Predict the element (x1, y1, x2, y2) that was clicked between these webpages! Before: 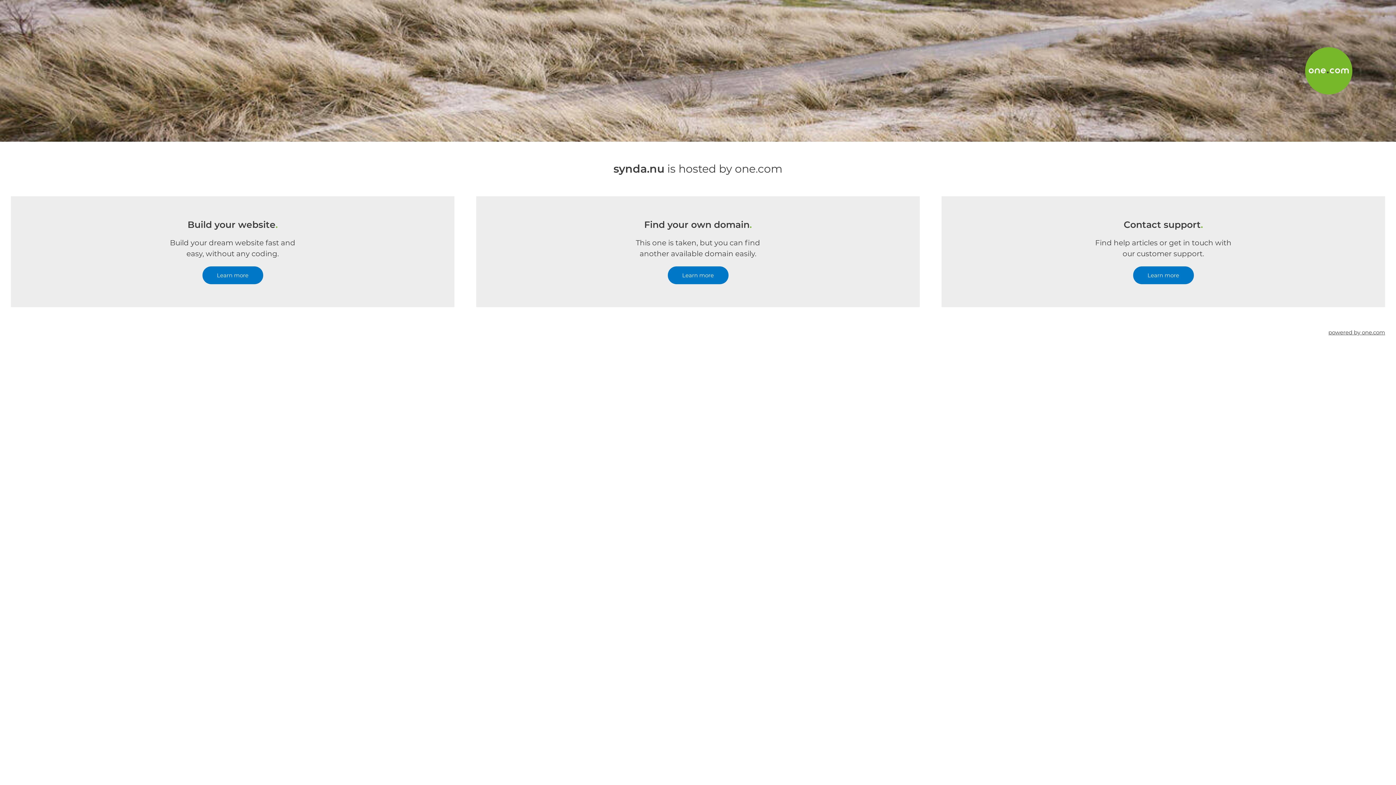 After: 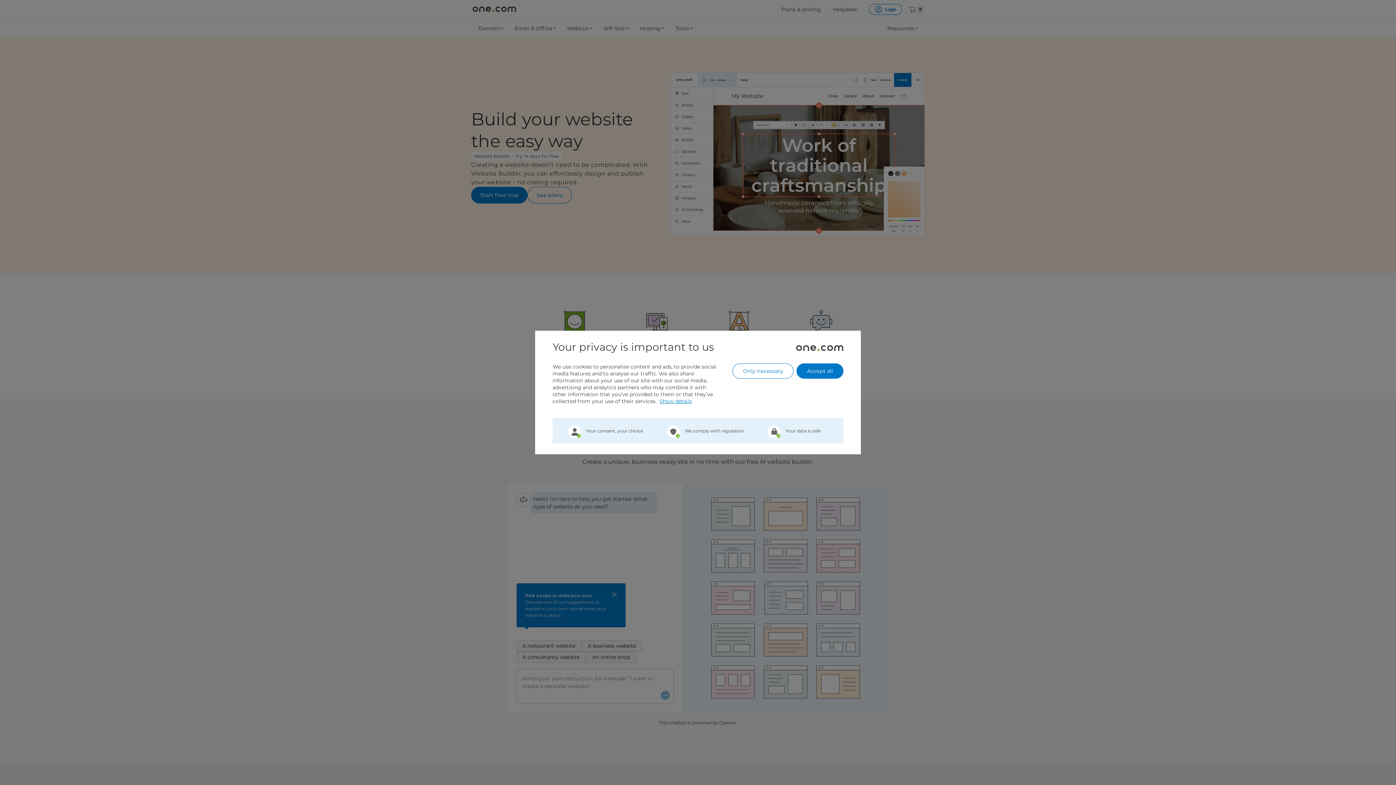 Action: bbox: (202, 266, 263, 284) label: Learn more